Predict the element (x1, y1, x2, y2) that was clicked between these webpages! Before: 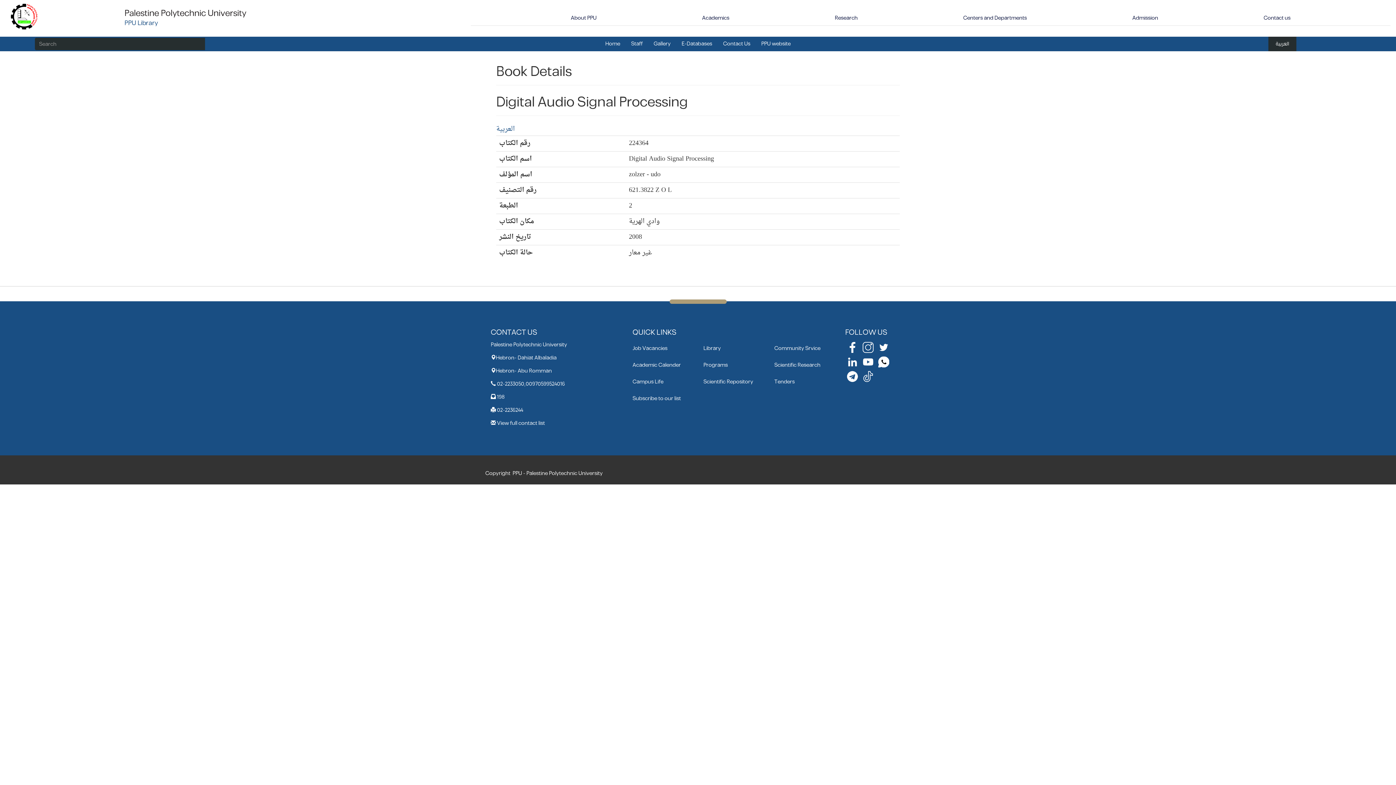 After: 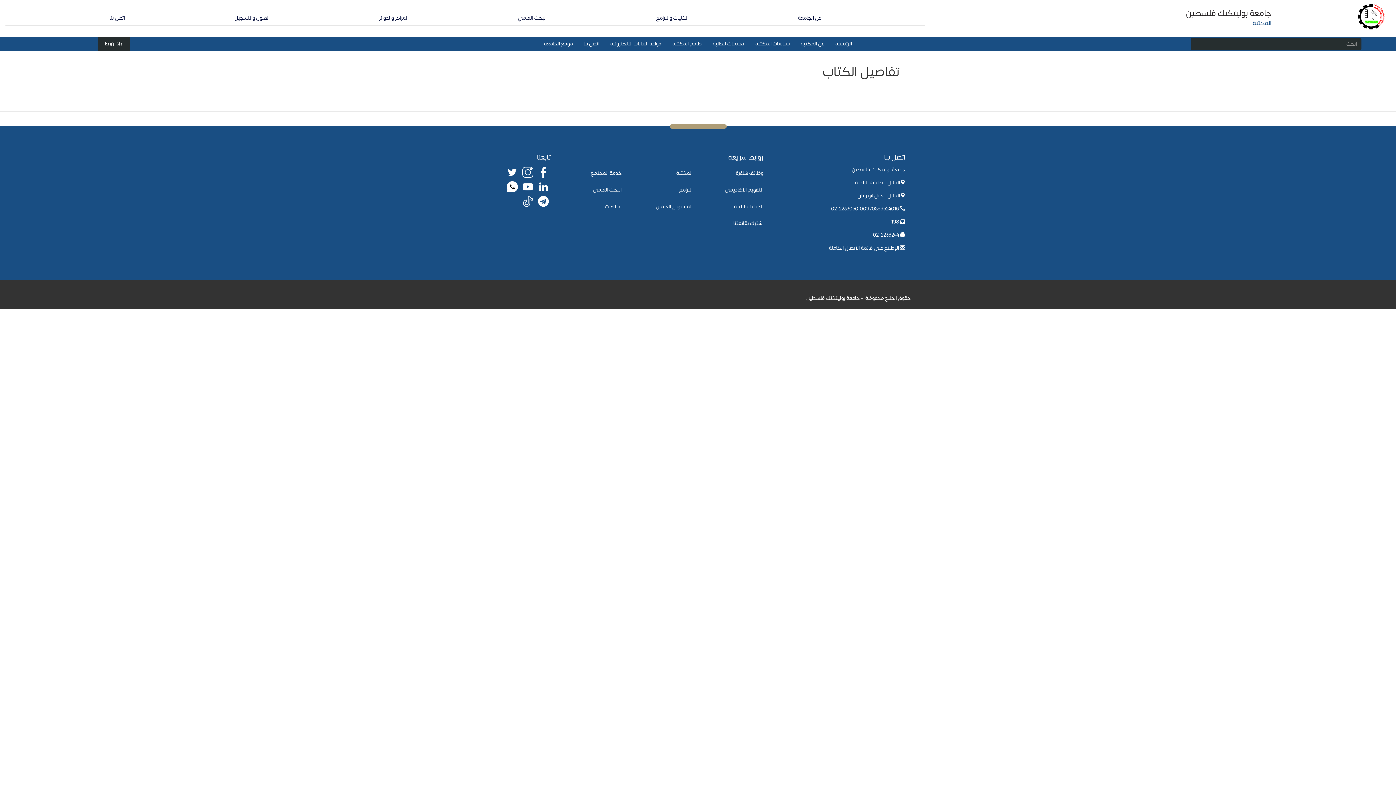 Action: label: العربية bbox: (1268, 36, 1296, 51)